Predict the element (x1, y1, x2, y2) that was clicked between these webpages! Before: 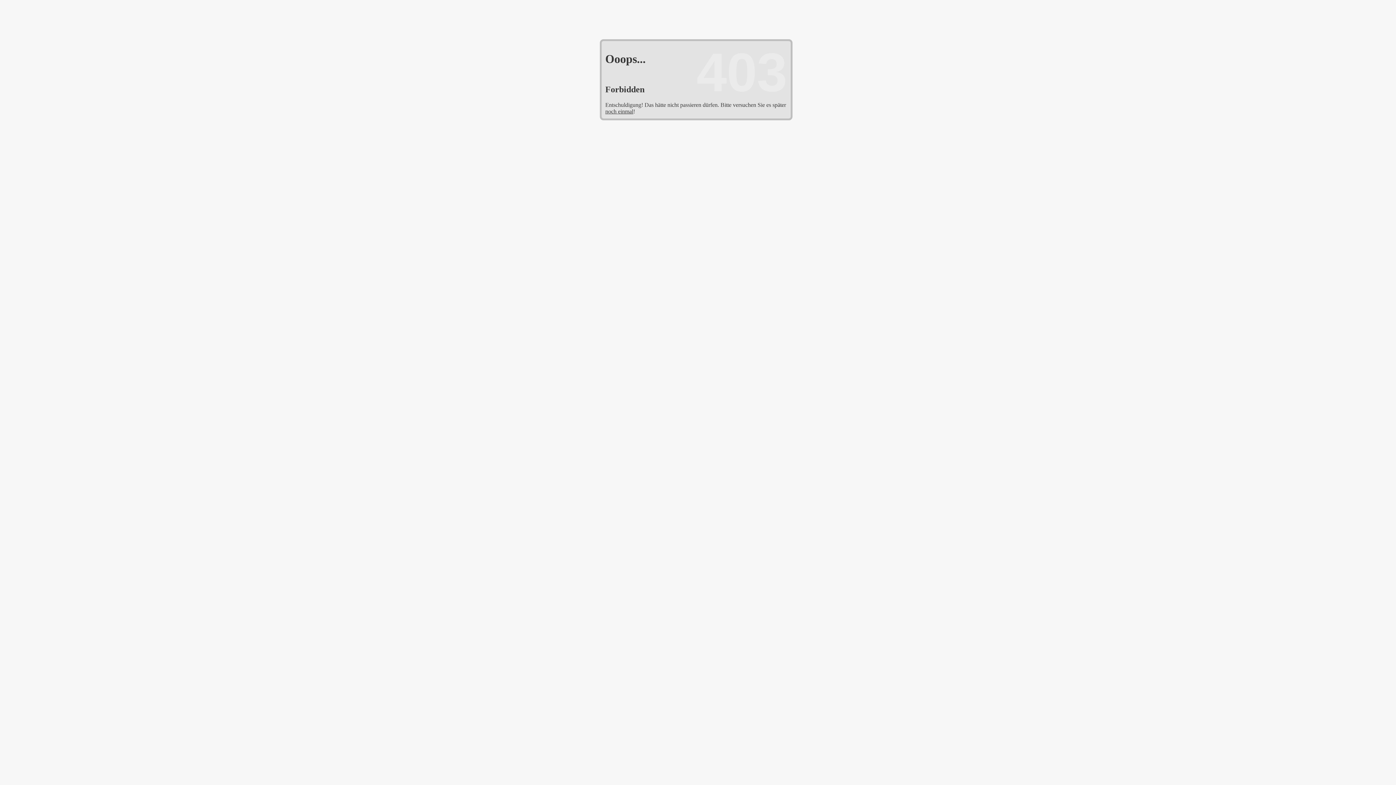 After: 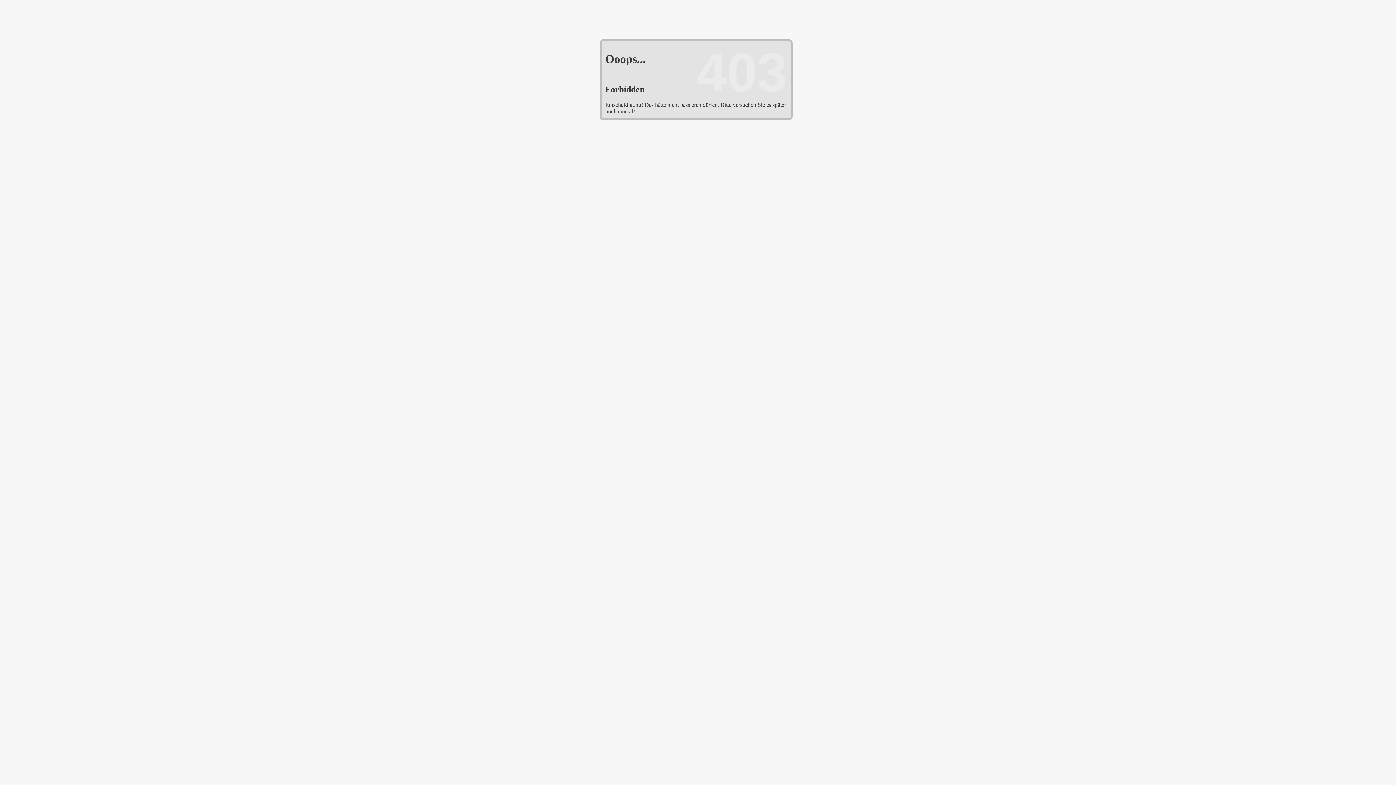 Action: bbox: (605, 108, 633, 114) label: noch einmal